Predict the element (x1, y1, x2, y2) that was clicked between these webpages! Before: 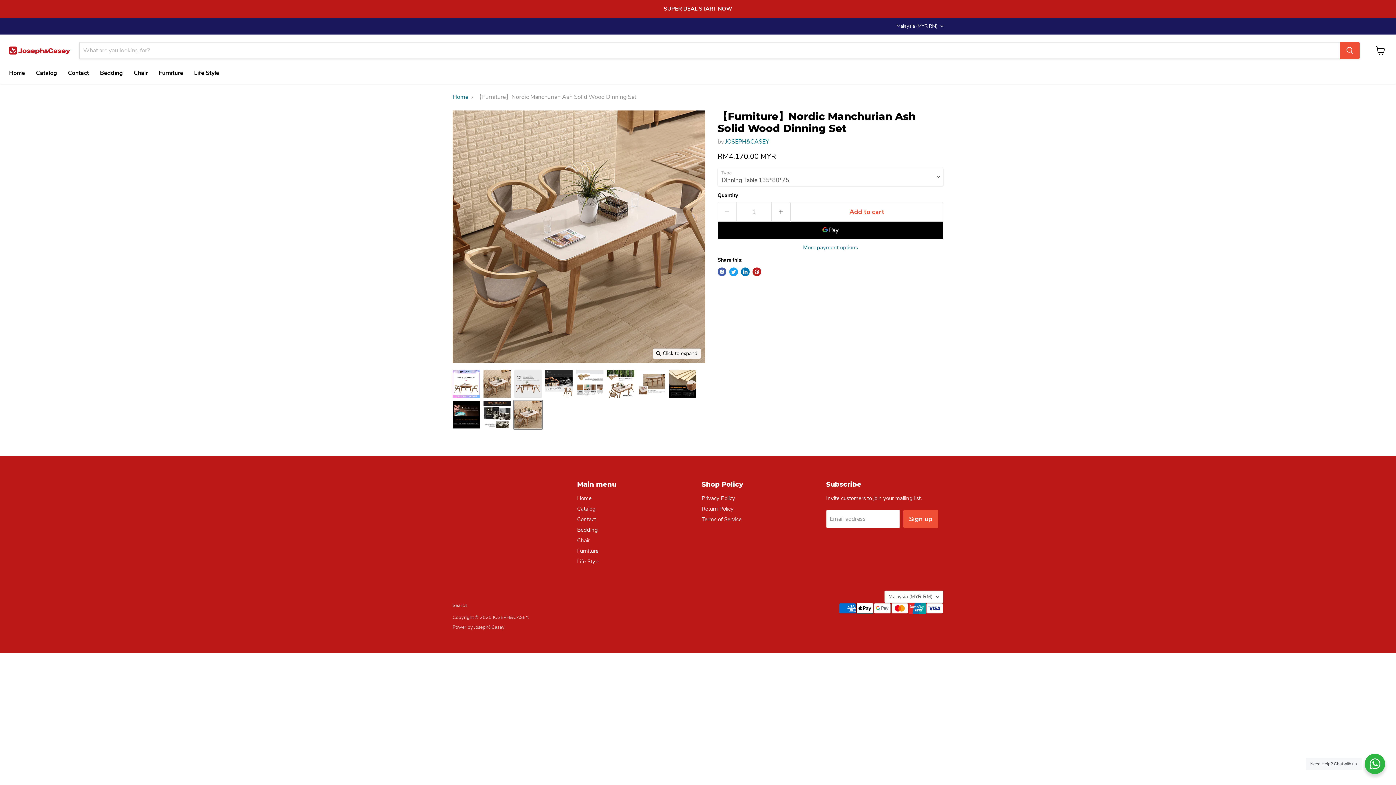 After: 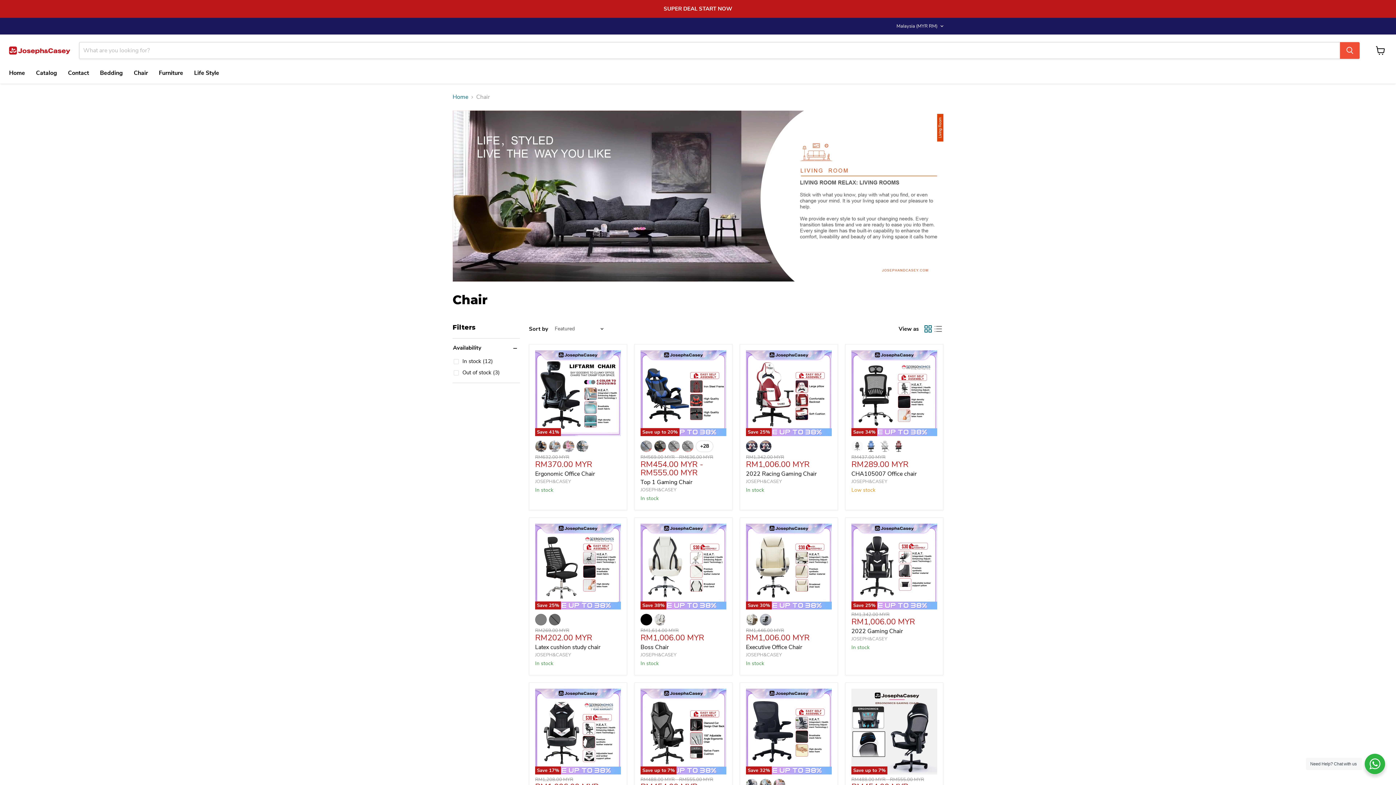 Action: bbox: (577, 537, 590, 544) label: Chair